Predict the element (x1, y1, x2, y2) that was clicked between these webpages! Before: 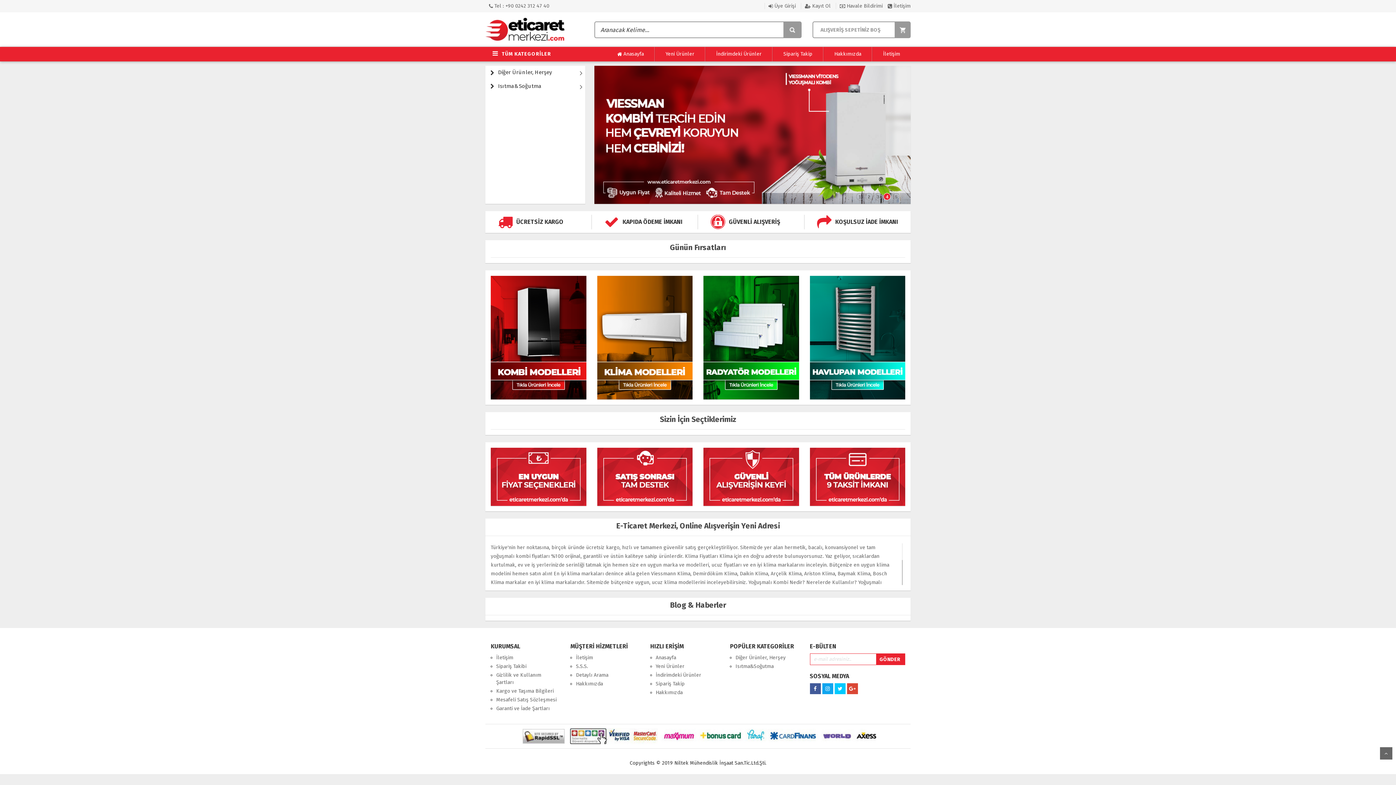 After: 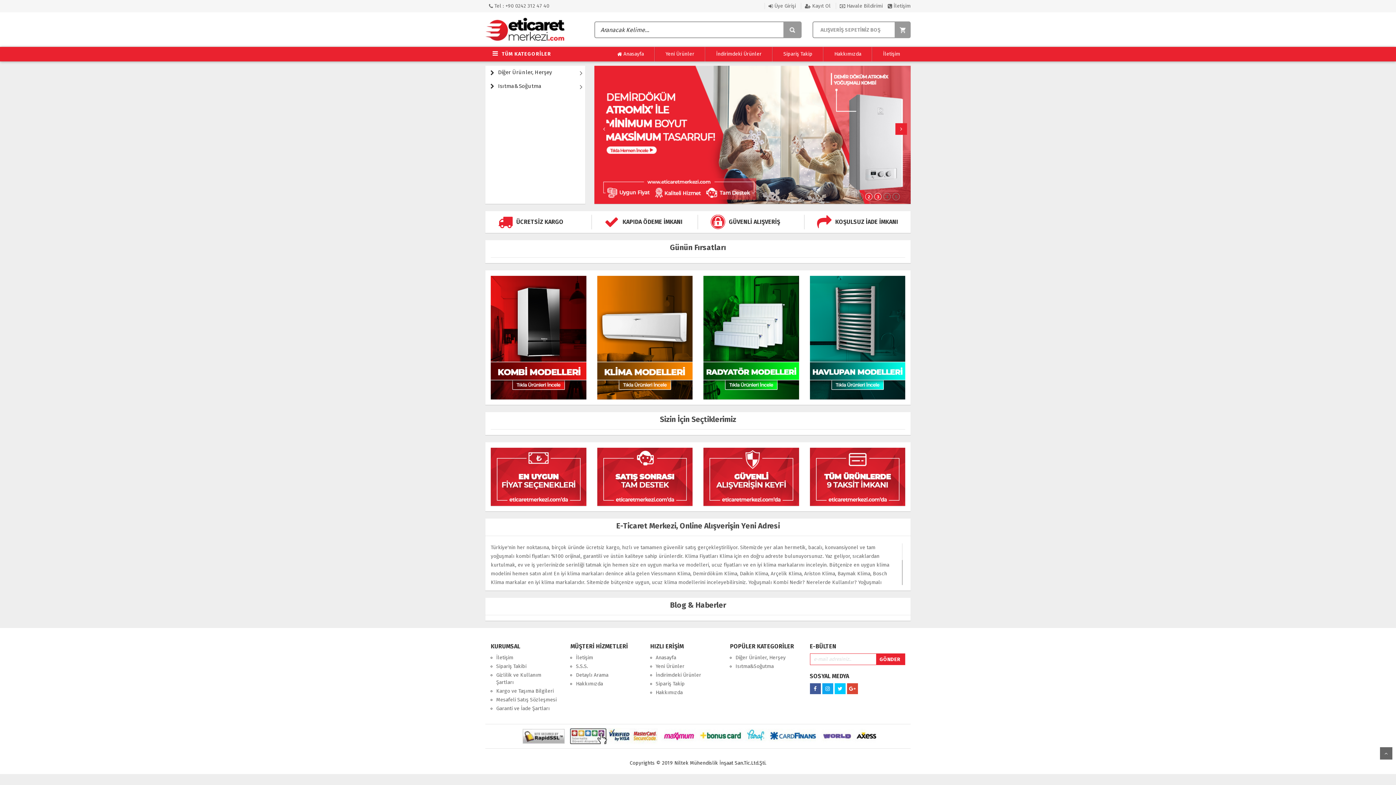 Action: label: 3 bbox: (874, 193, 881, 200)